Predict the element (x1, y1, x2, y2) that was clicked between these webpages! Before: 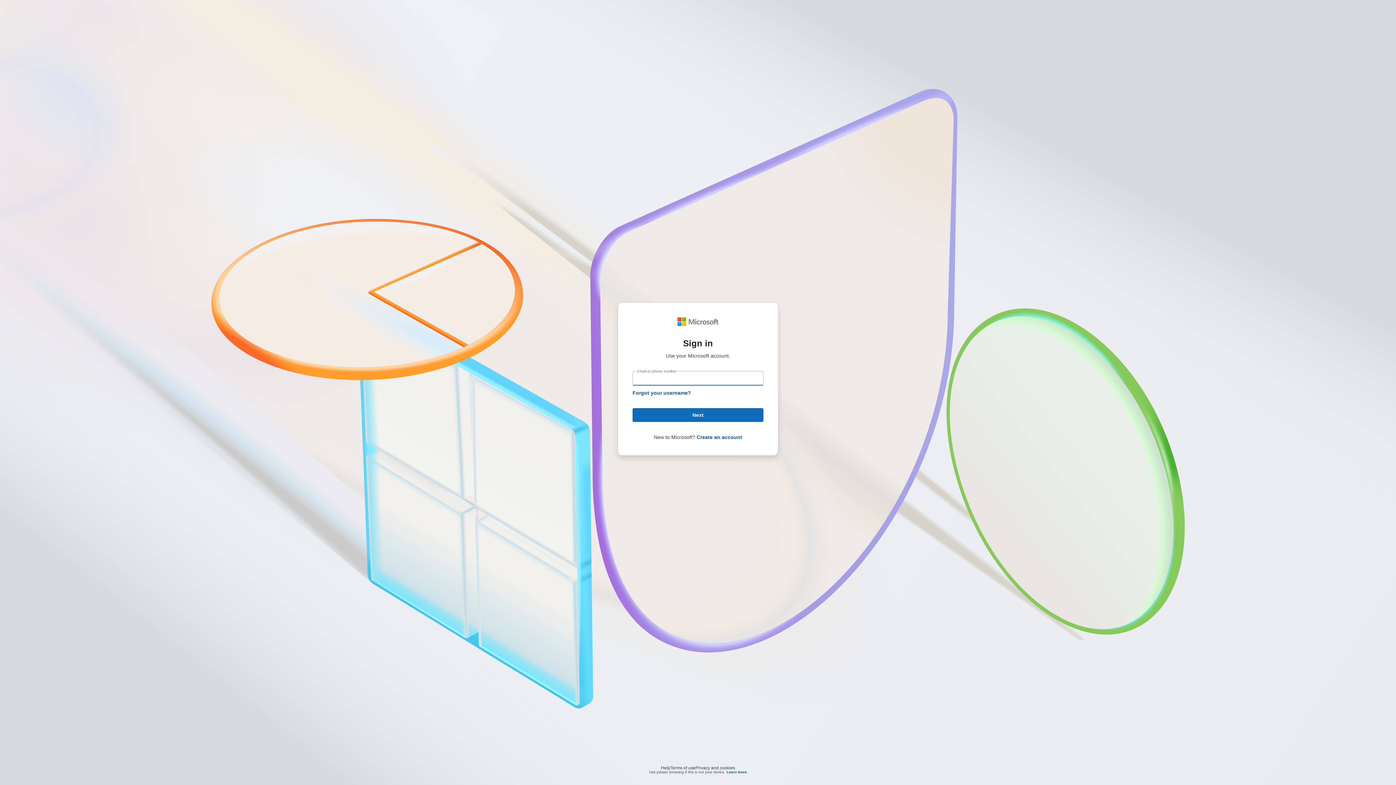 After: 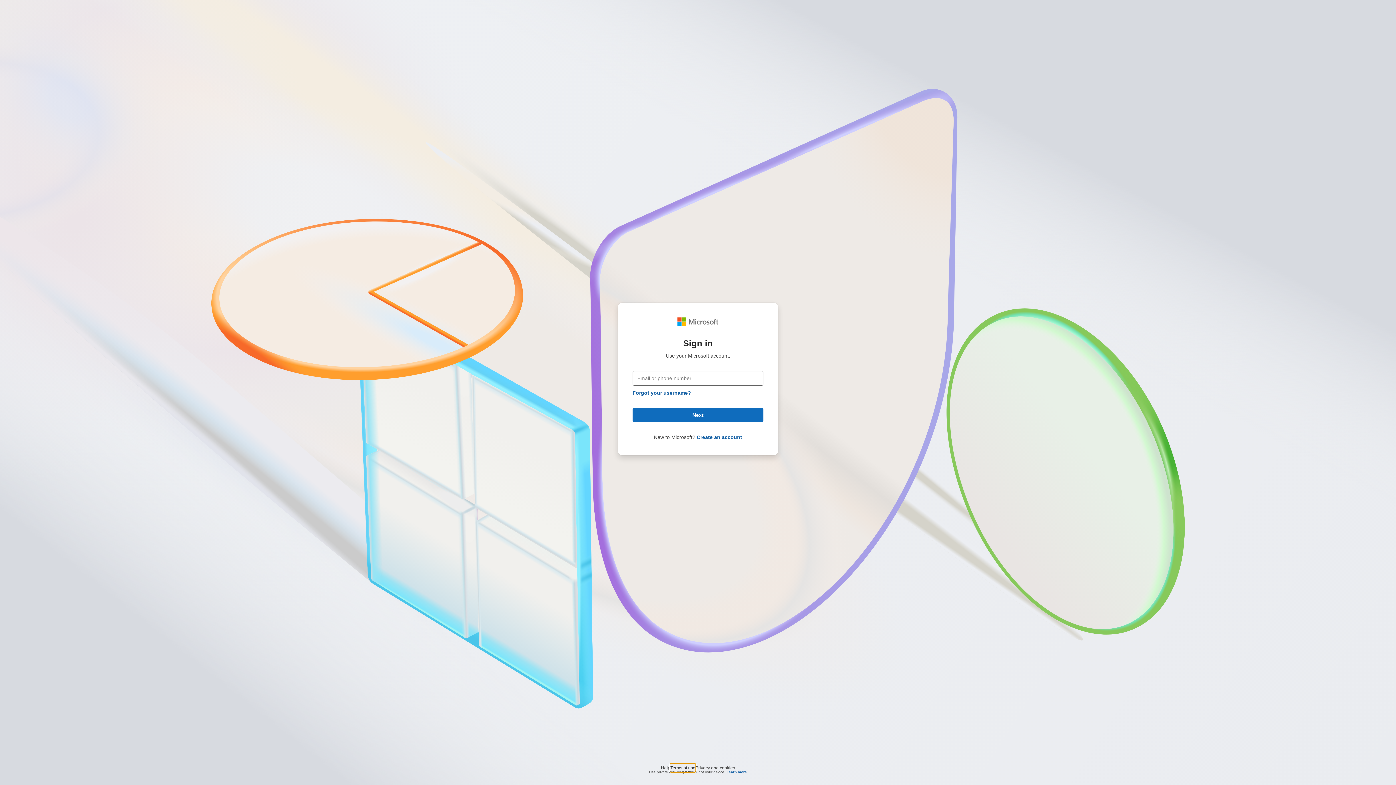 Action: bbox: (670, 764, 695, 768) label: Terms of use